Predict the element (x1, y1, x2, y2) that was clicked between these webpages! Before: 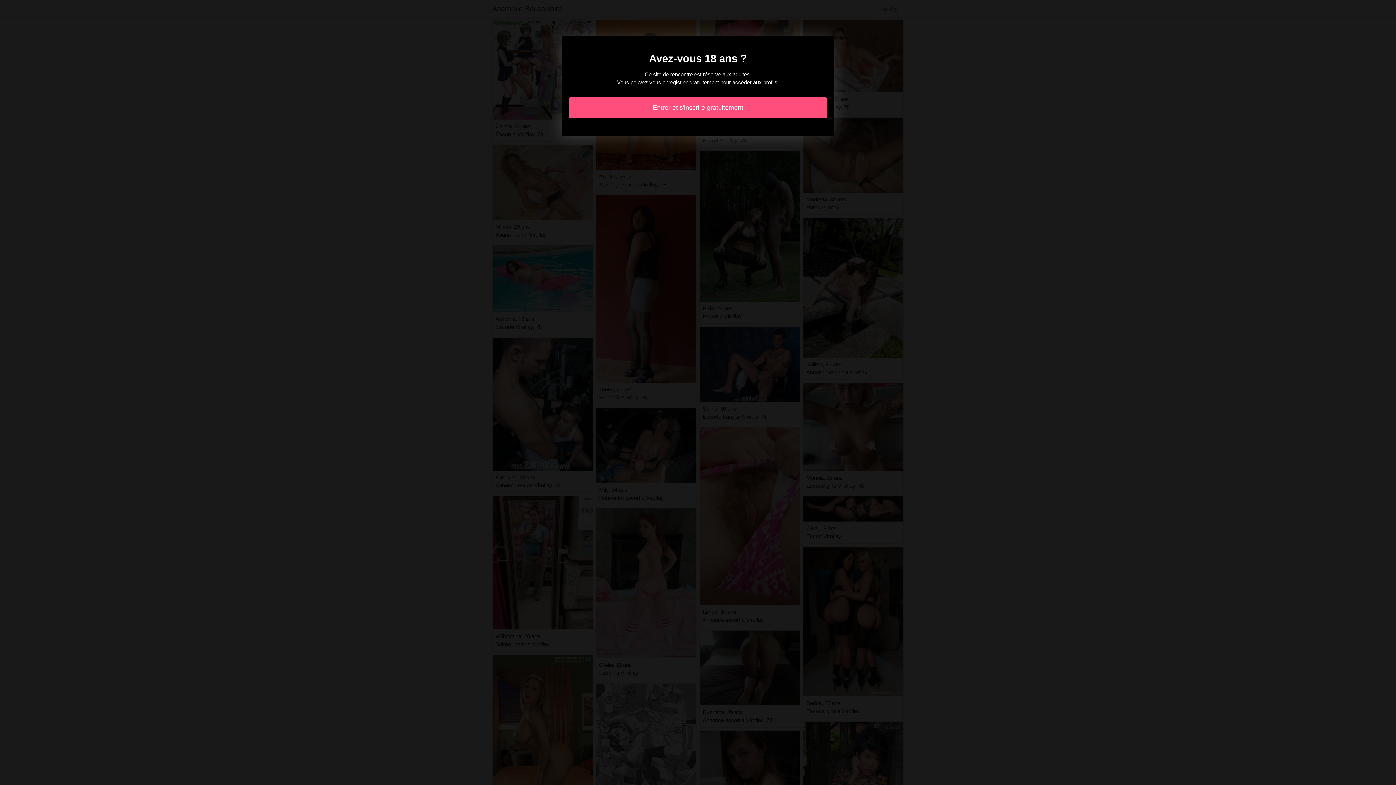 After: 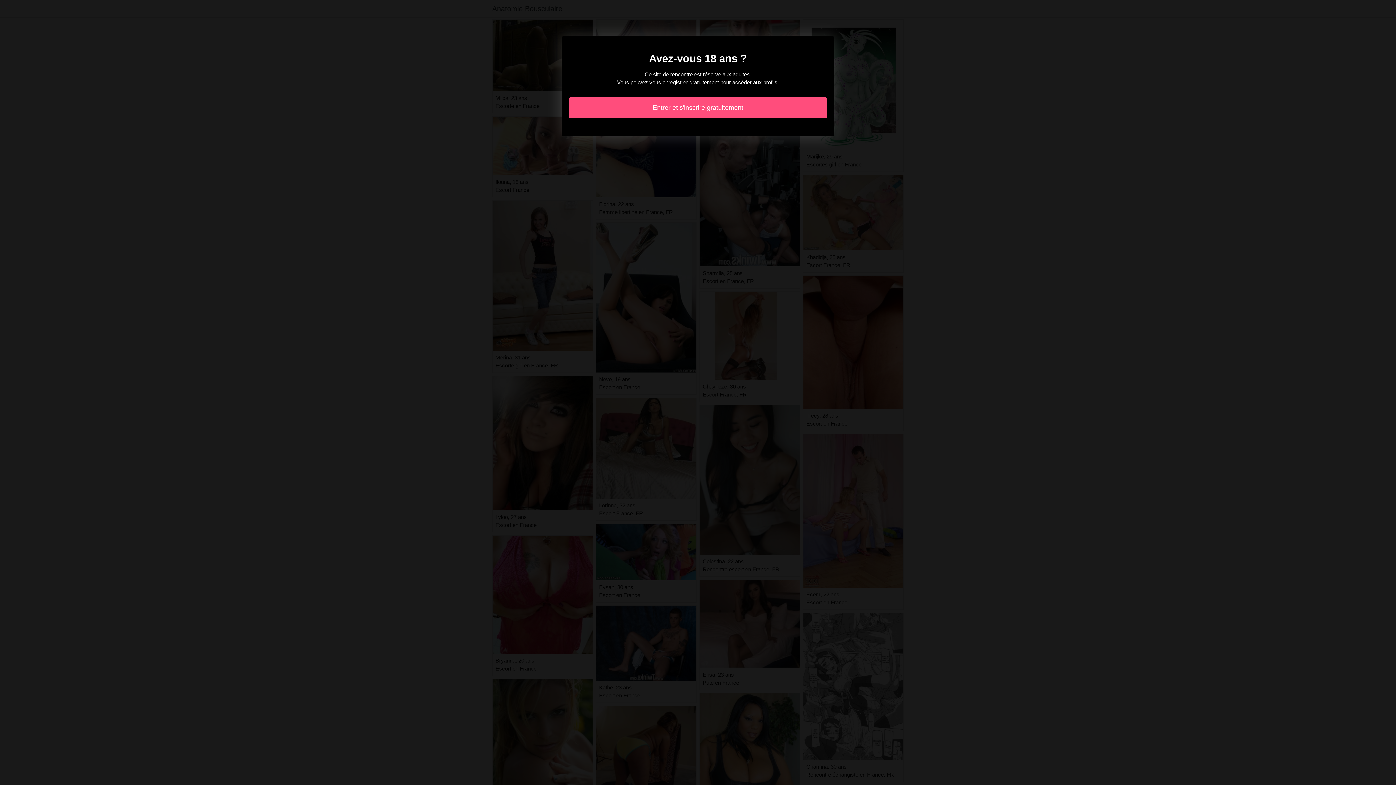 Action: bbox: (569, 97, 827, 118) label: Entrer et s'inscrire gratuitement